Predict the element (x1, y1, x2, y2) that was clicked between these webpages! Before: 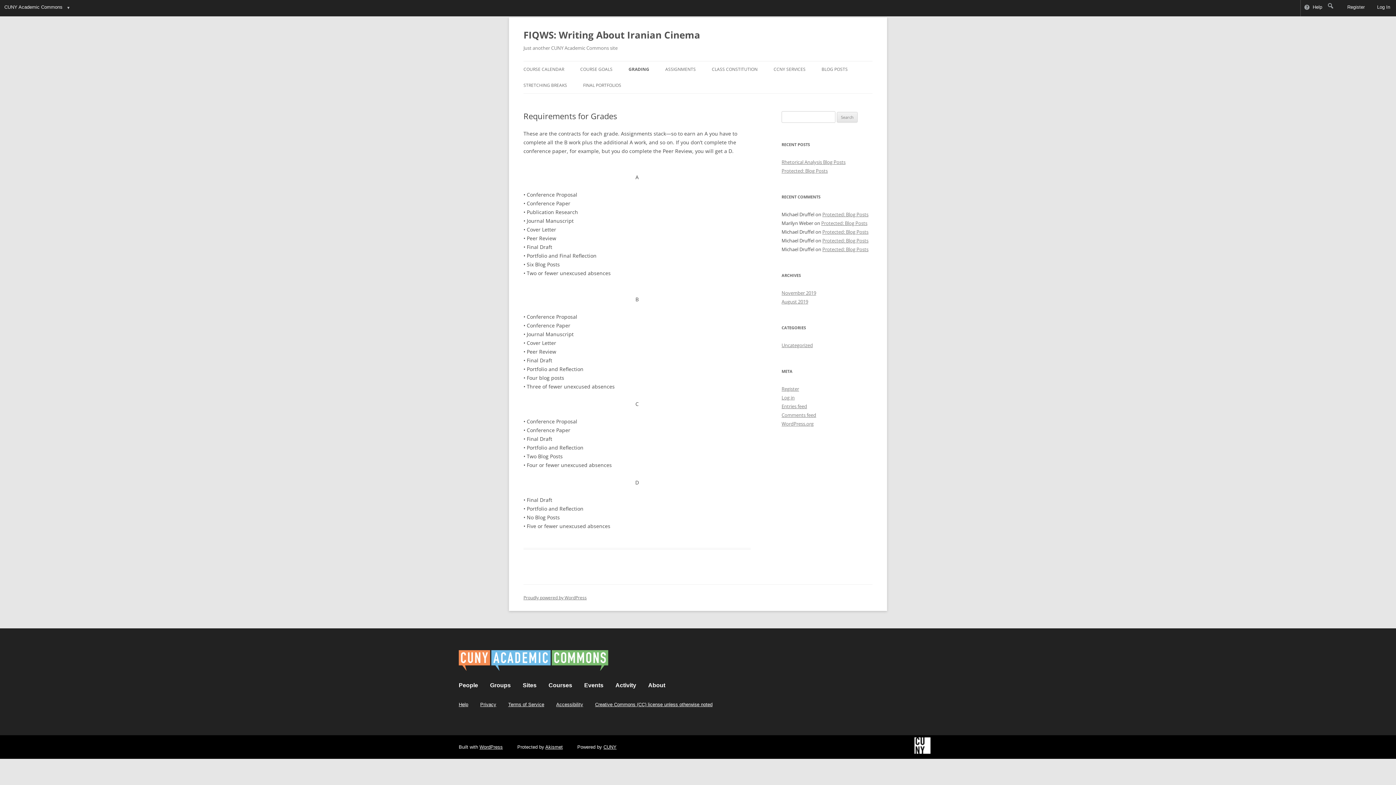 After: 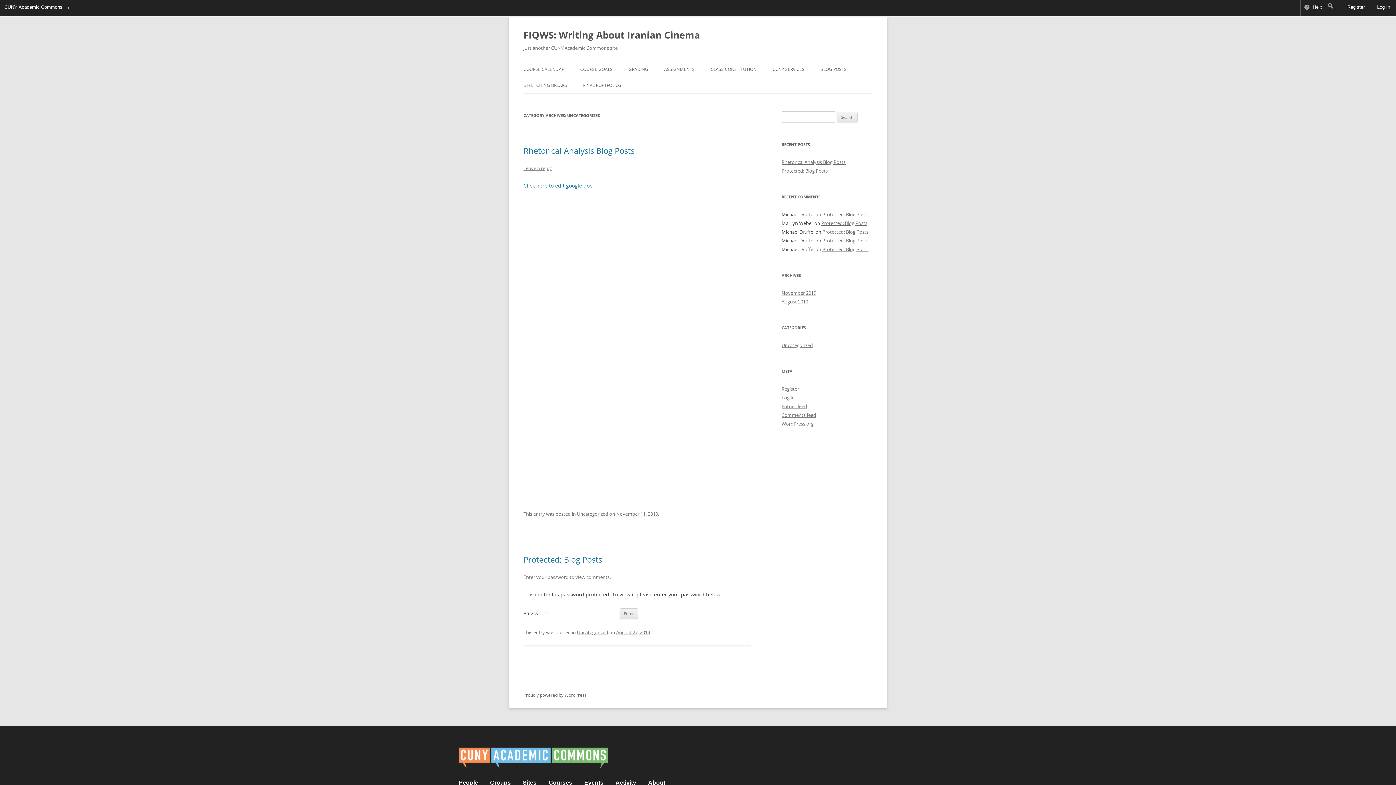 Action: bbox: (781, 342, 813, 348) label: Uncategorized